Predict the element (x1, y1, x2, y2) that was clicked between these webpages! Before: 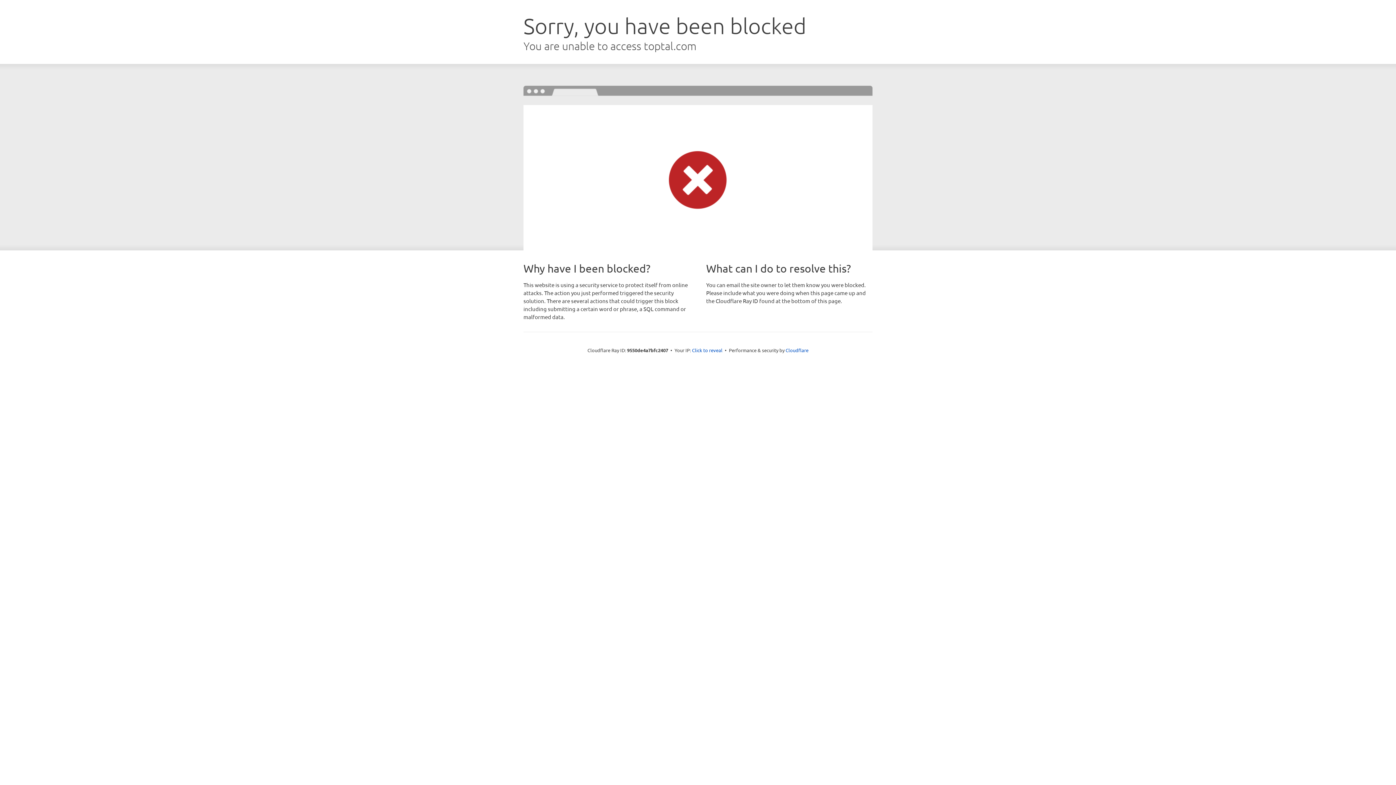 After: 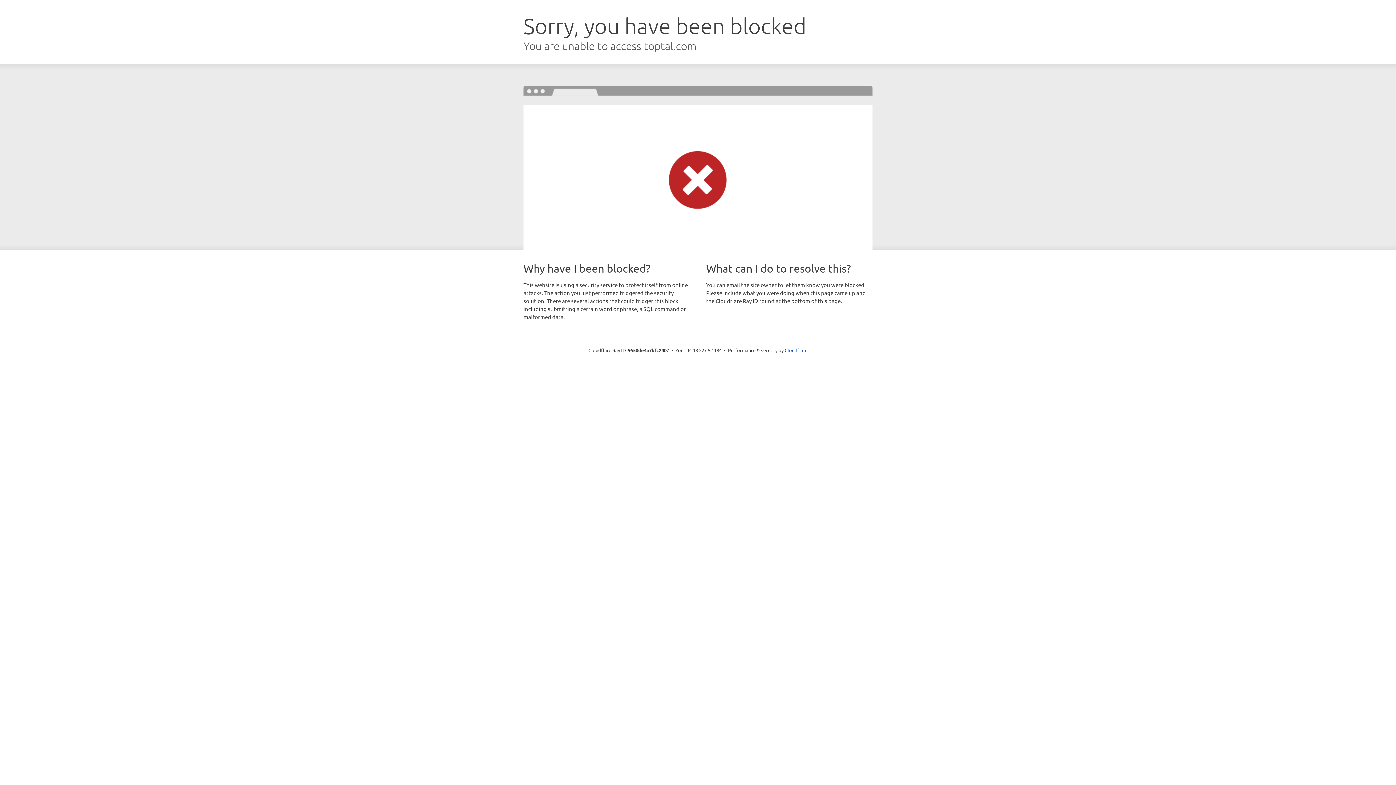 Action: label: Click to reveal bbox: (692, 346, 722, 353)